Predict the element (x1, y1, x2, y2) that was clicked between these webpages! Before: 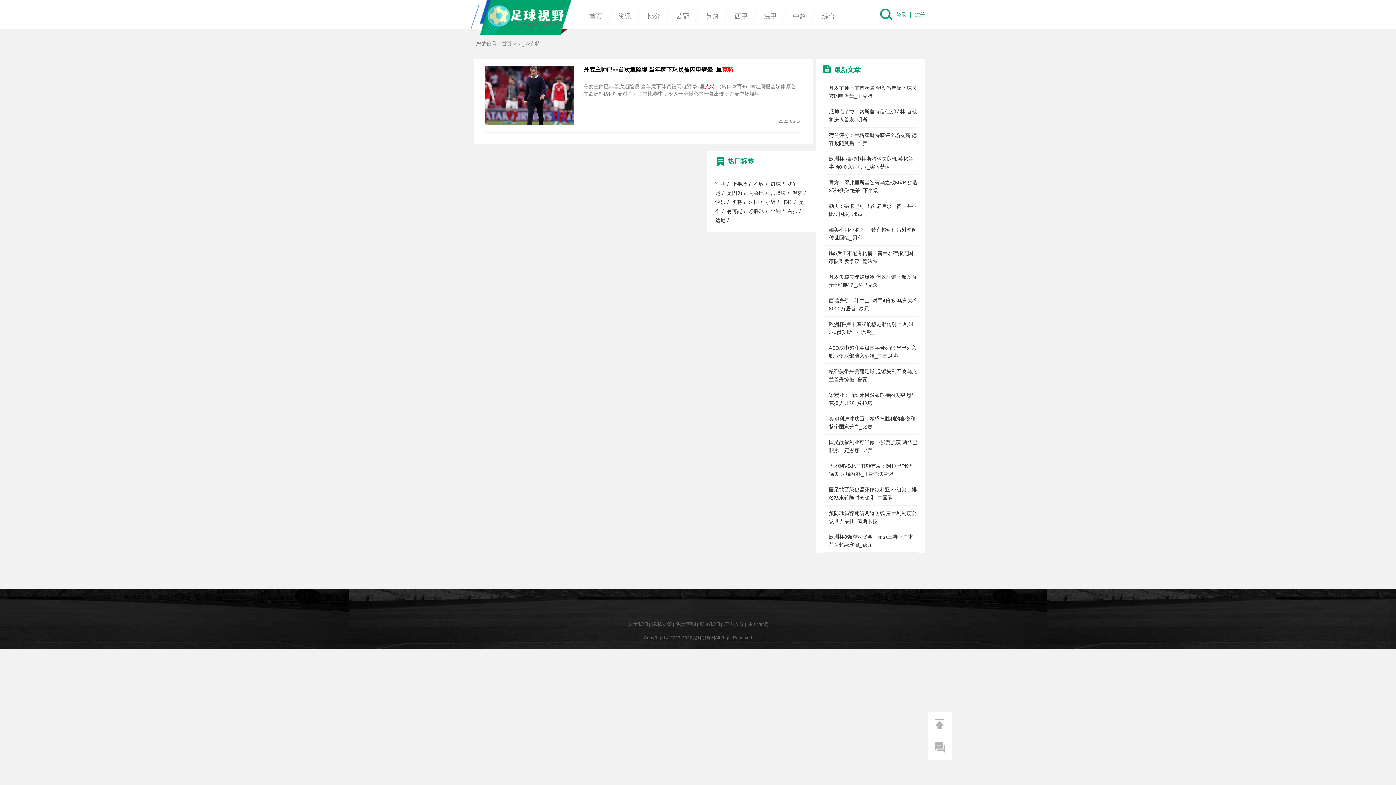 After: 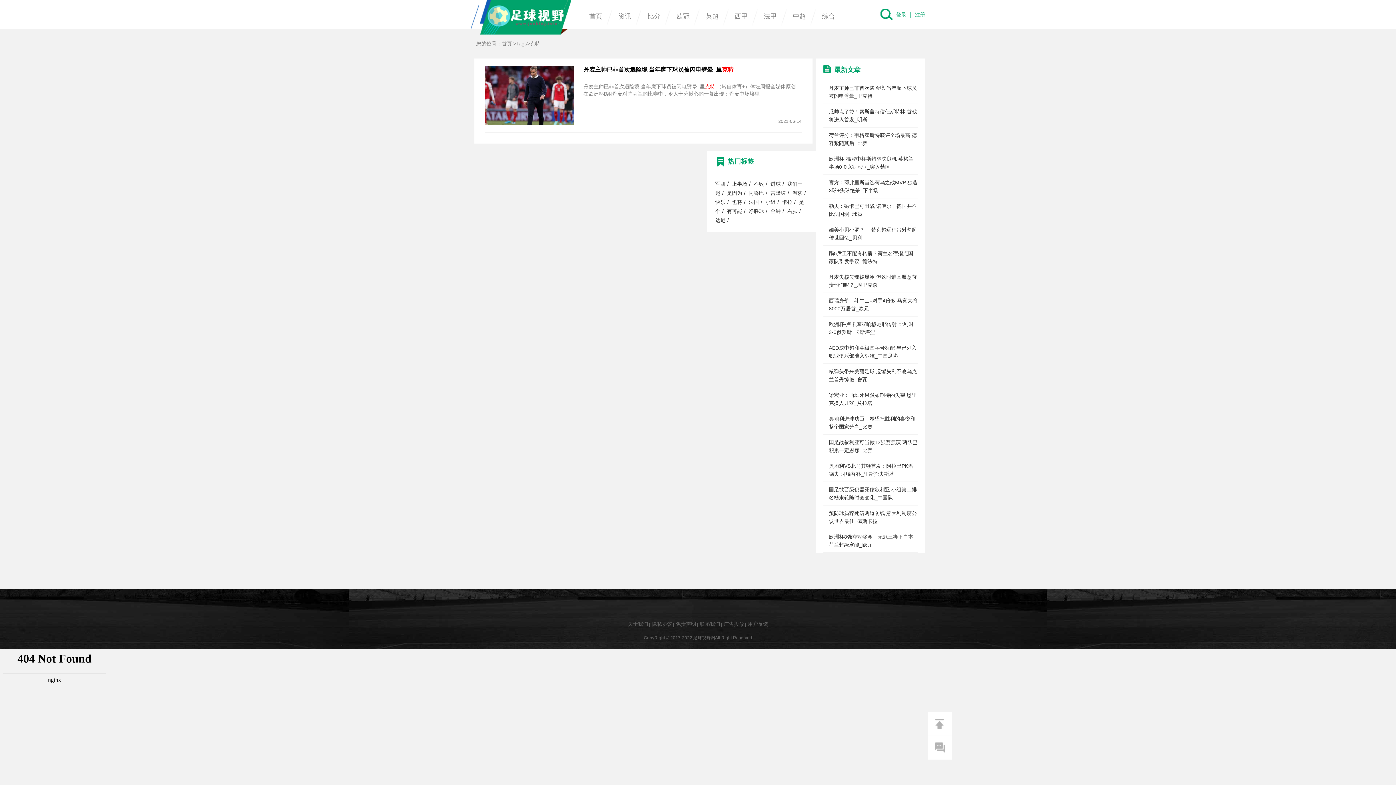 Action: label: 登录 bbox: (896, 11, 906, 17)